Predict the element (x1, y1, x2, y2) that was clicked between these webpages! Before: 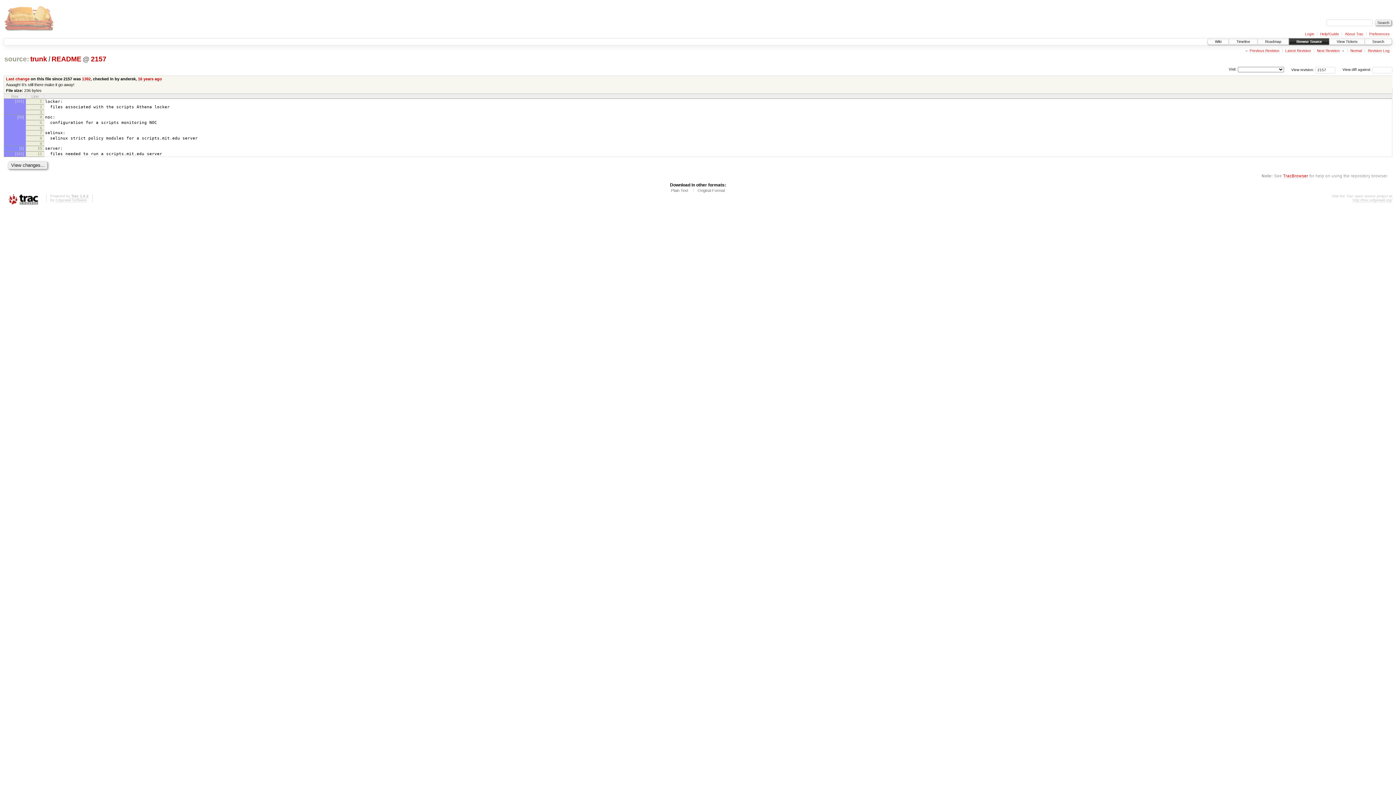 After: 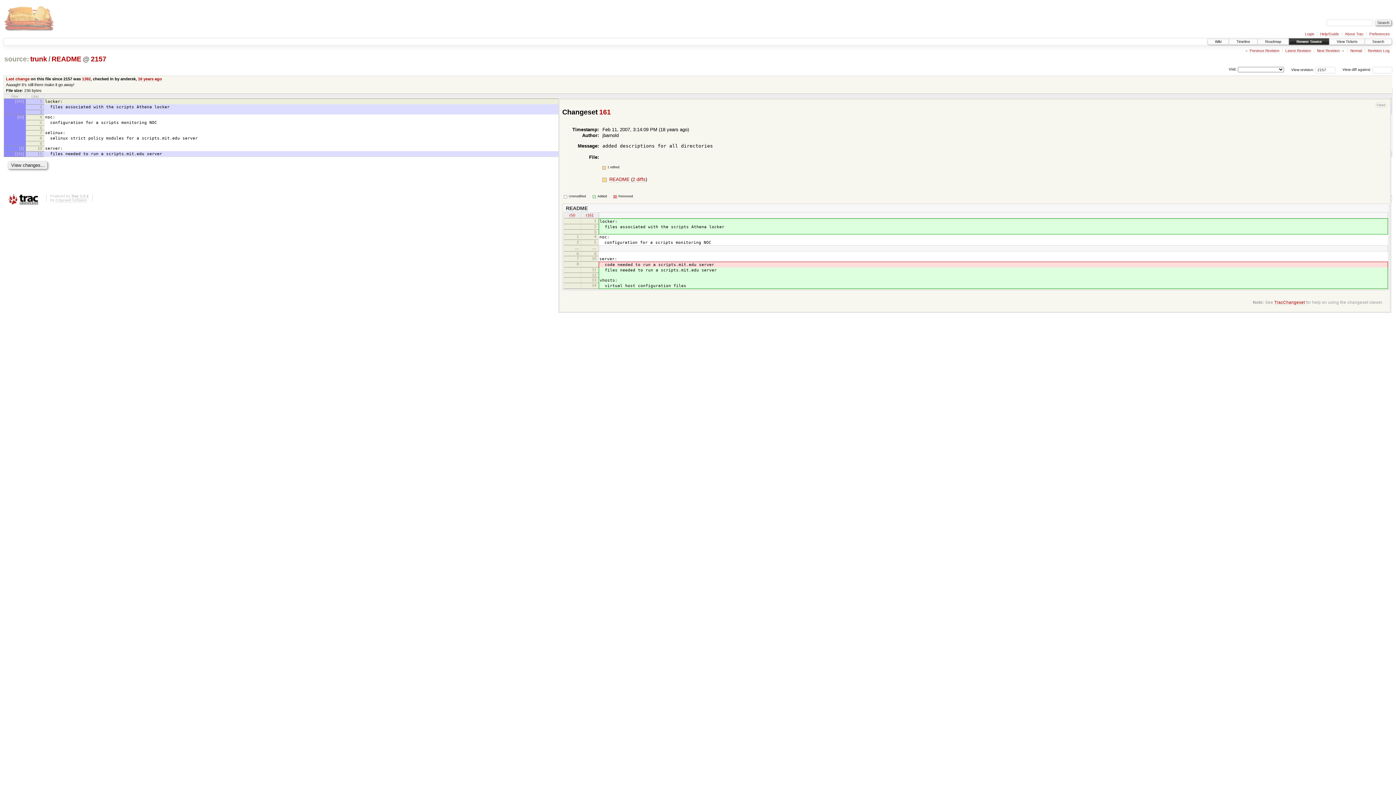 Action: label: [161] bbox: (15, 98, 23, 103)